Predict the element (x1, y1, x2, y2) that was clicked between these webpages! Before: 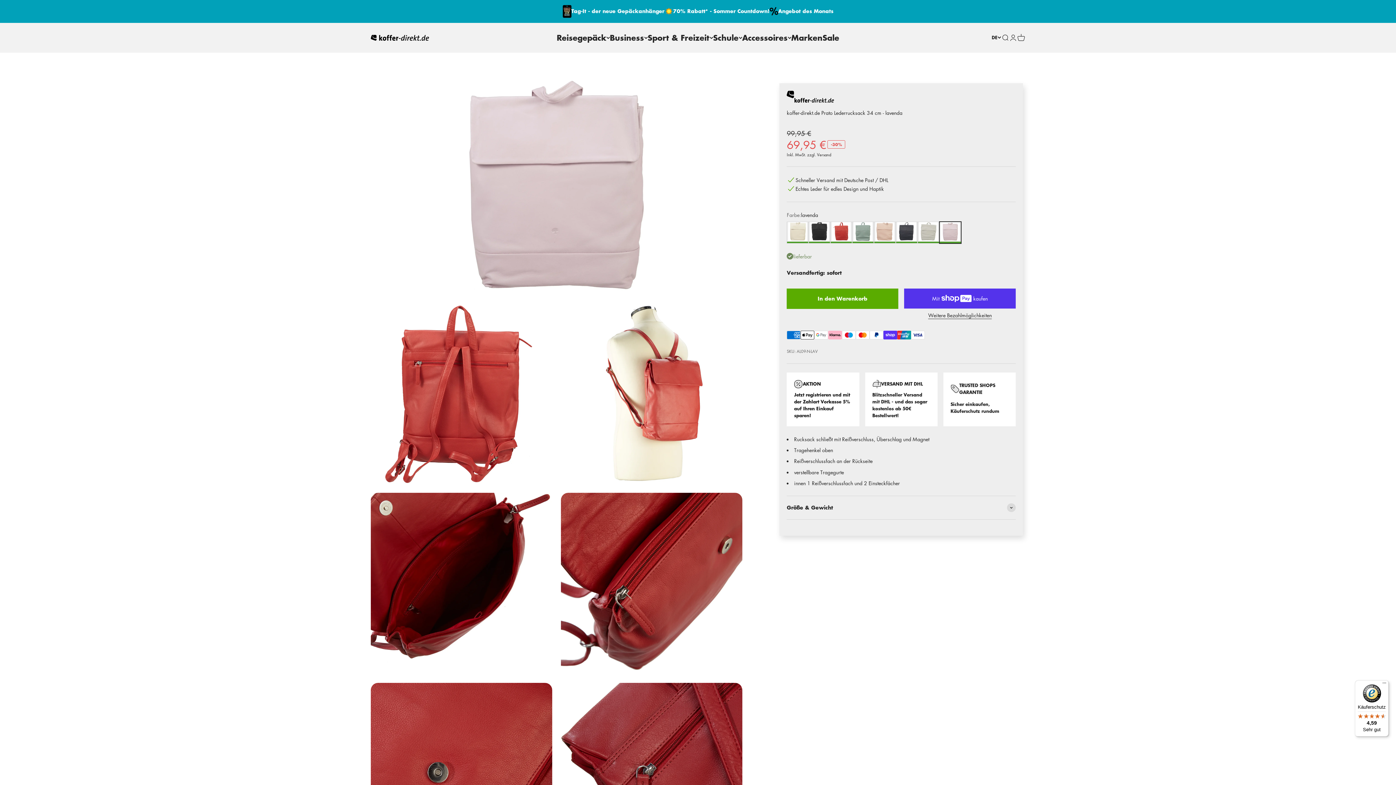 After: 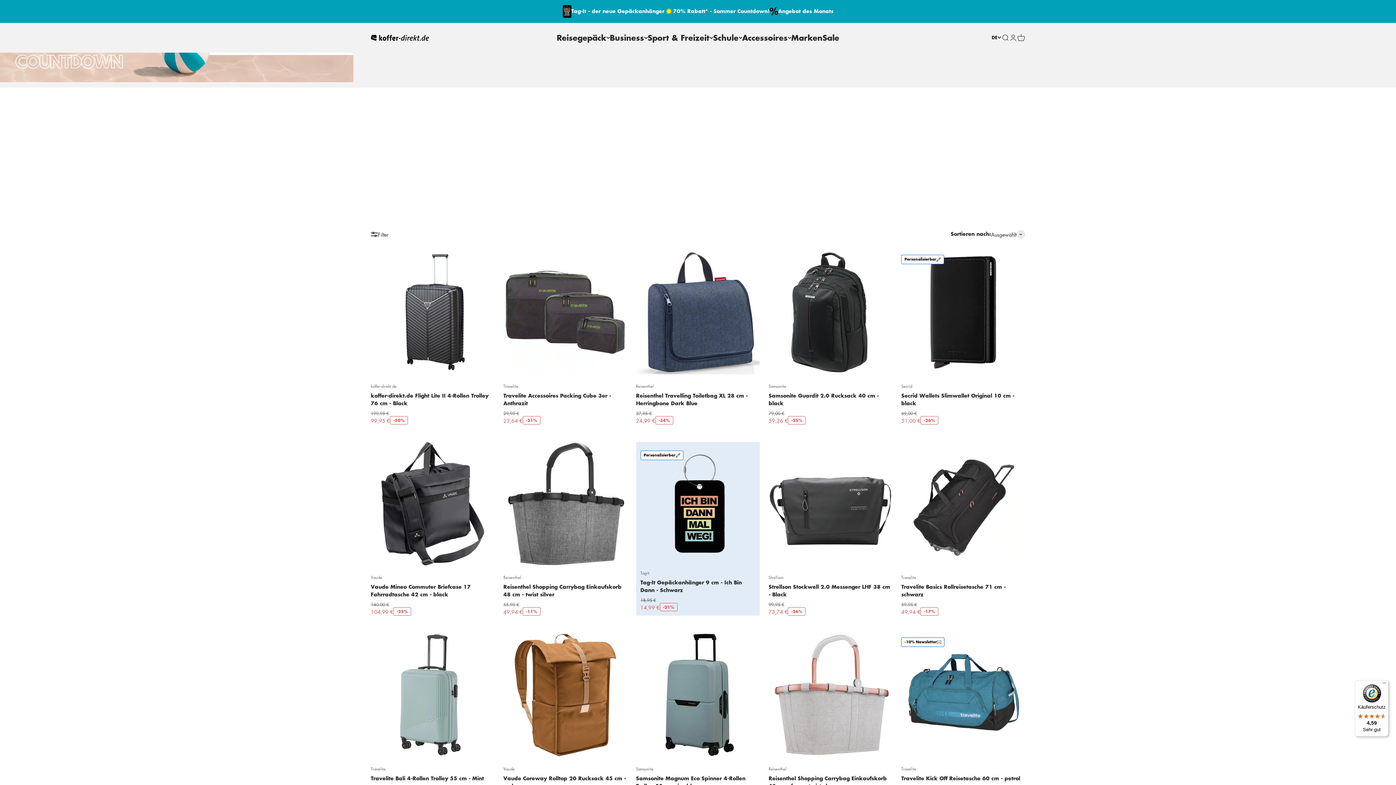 Action: label: 70% Rabatt* - Sommer Countdown! bbox: (673, 7, 769, 15)